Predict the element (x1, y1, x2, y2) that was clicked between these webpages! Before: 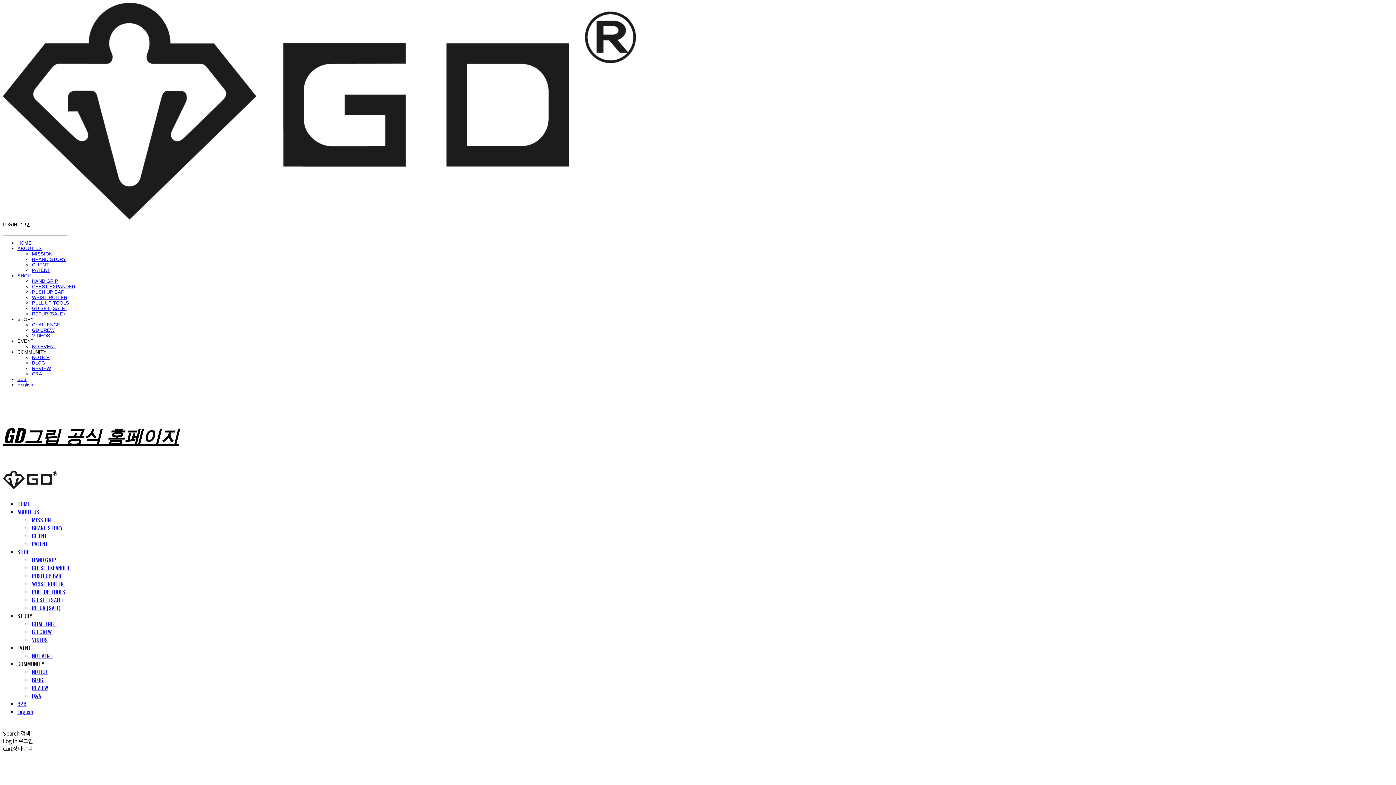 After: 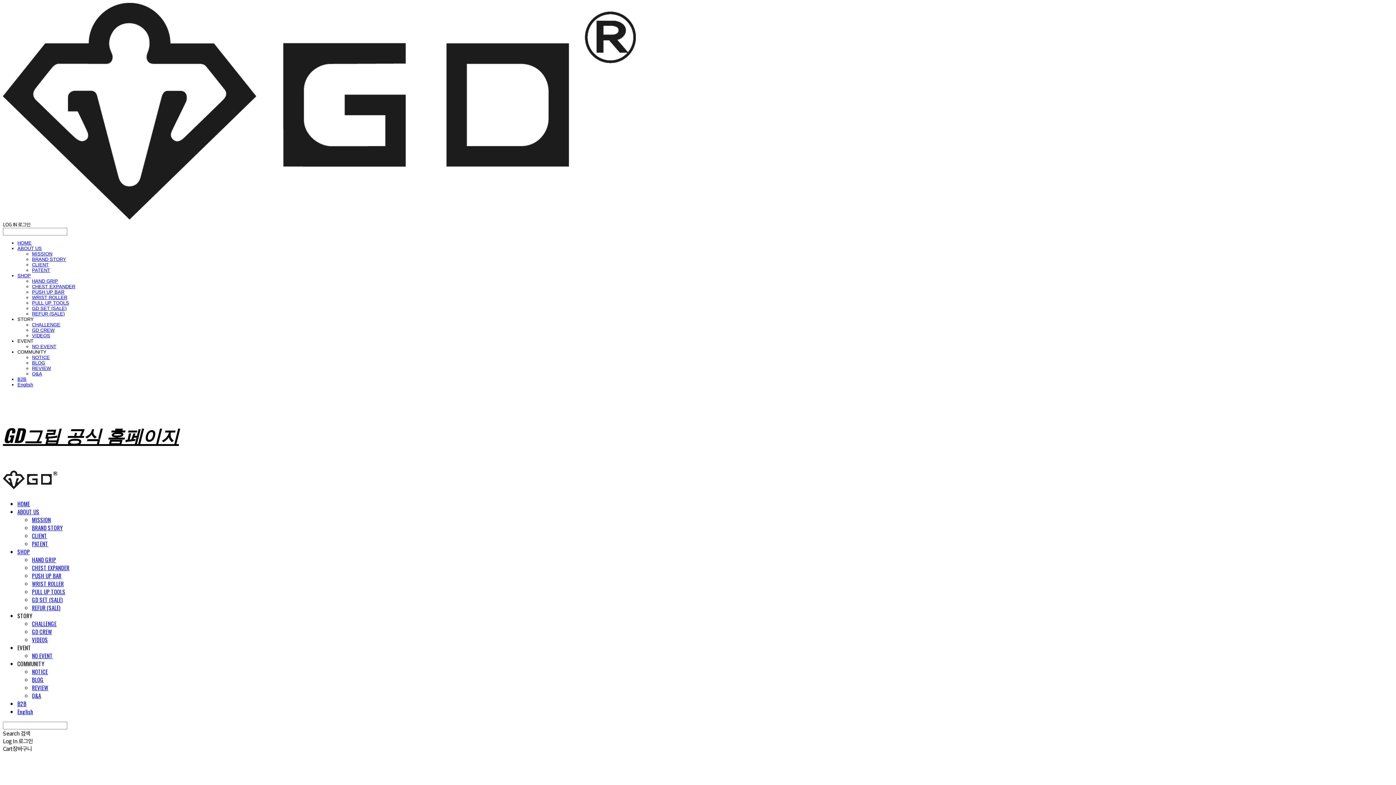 Action: bbox: (17, 508, 39, 516) label: ABOUT US